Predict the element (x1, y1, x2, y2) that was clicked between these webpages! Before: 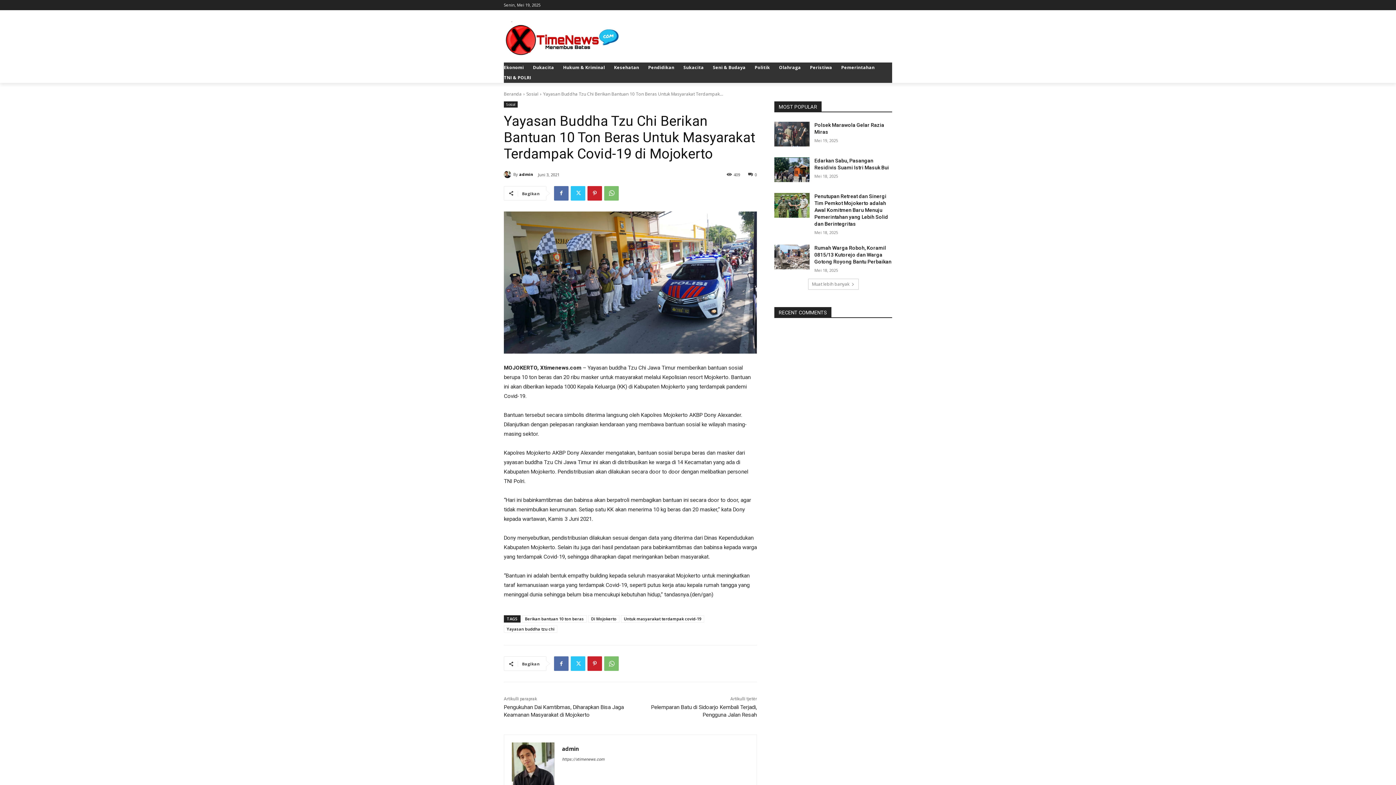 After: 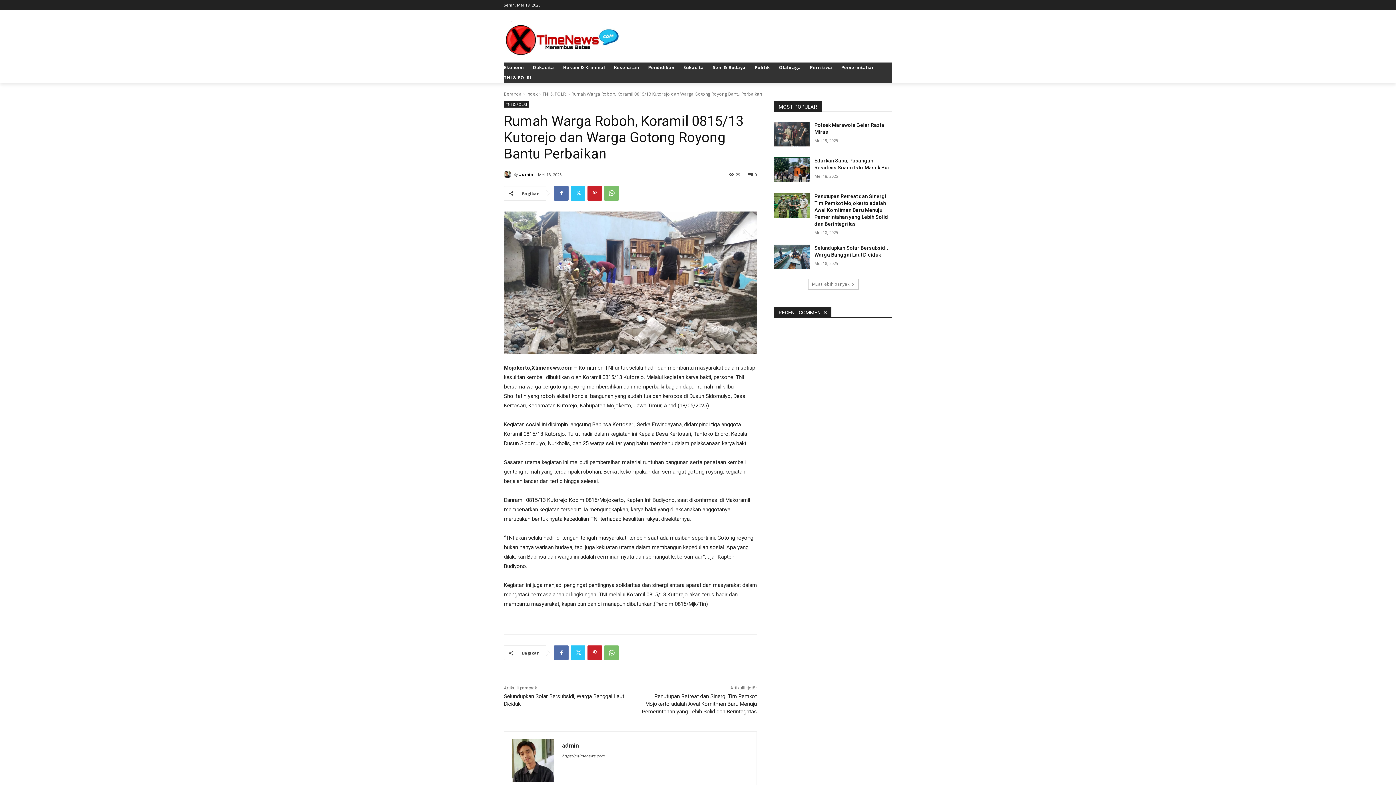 Action: bbox: (814, 245, 891, 264) label: Rumah Warga Roboh, Koramil 0815/13 Kutorejo dan Warga Gotong Royong Bantu Perbaikan